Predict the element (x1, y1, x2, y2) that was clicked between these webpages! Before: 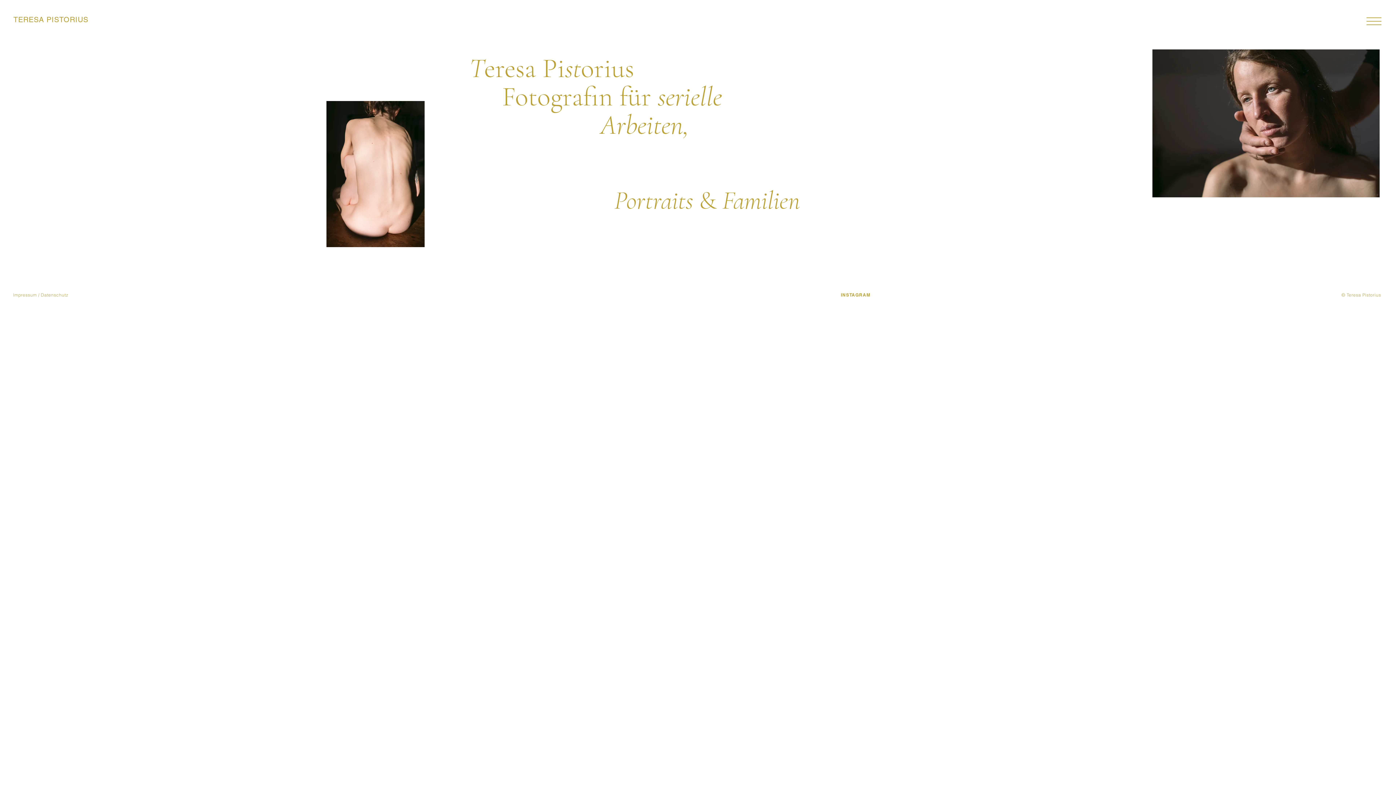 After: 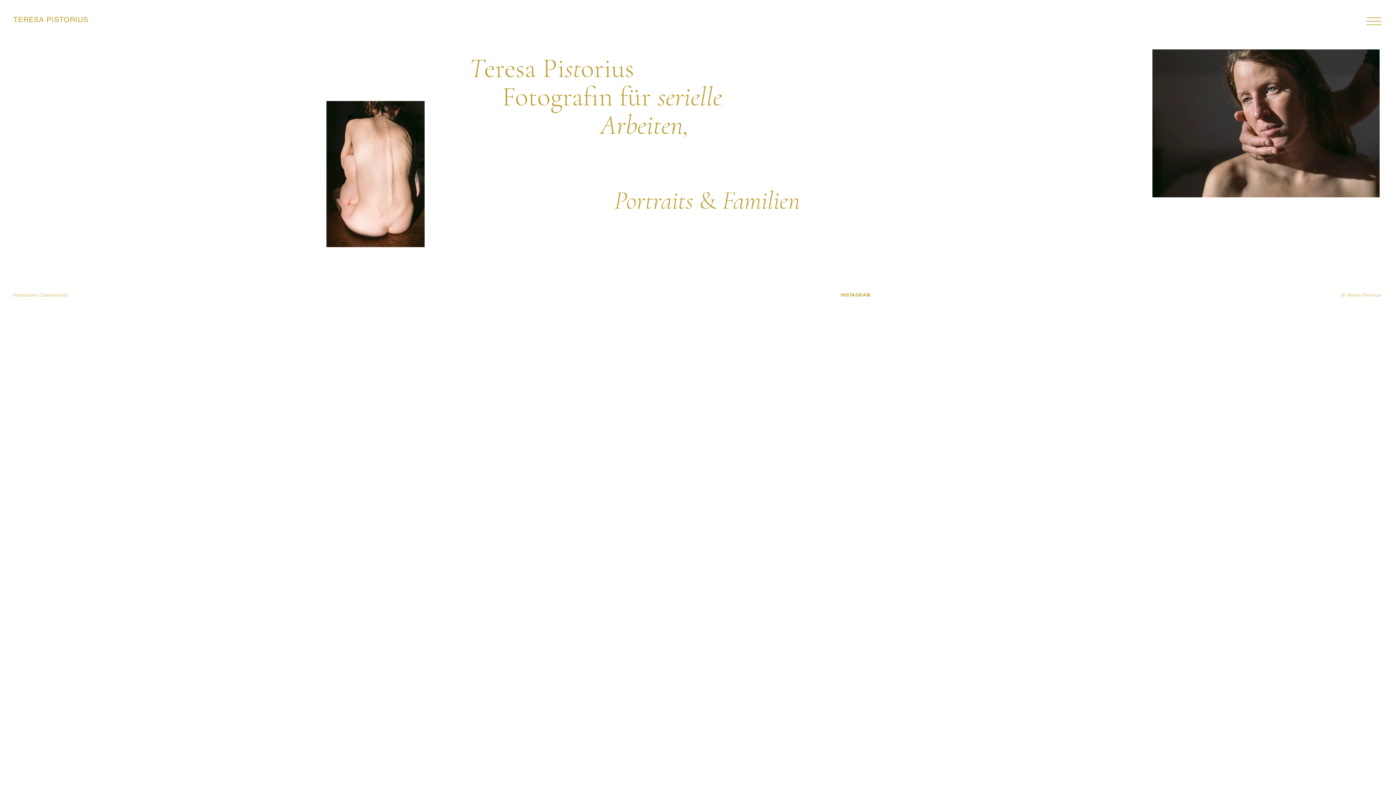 Action: bbox: (1366, 17, 1381, 25)